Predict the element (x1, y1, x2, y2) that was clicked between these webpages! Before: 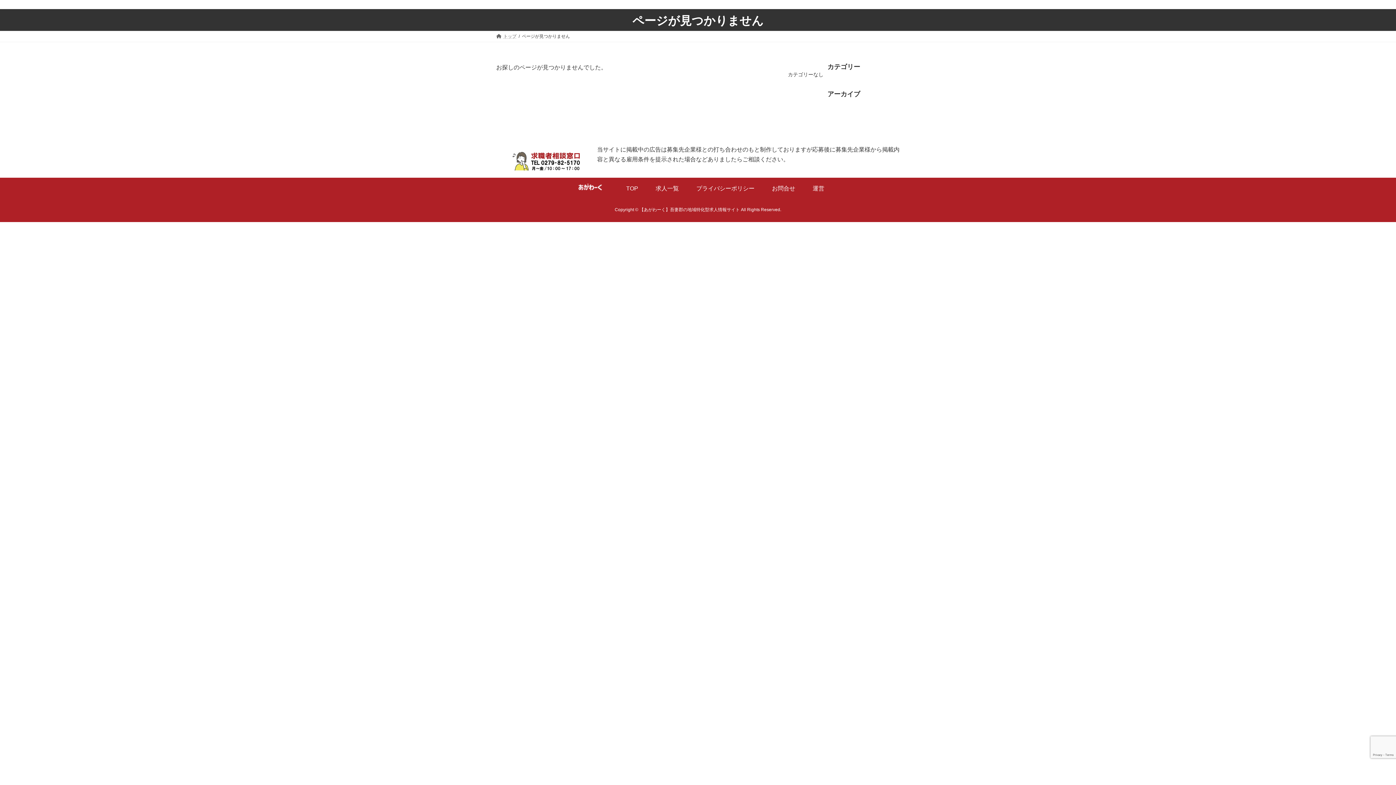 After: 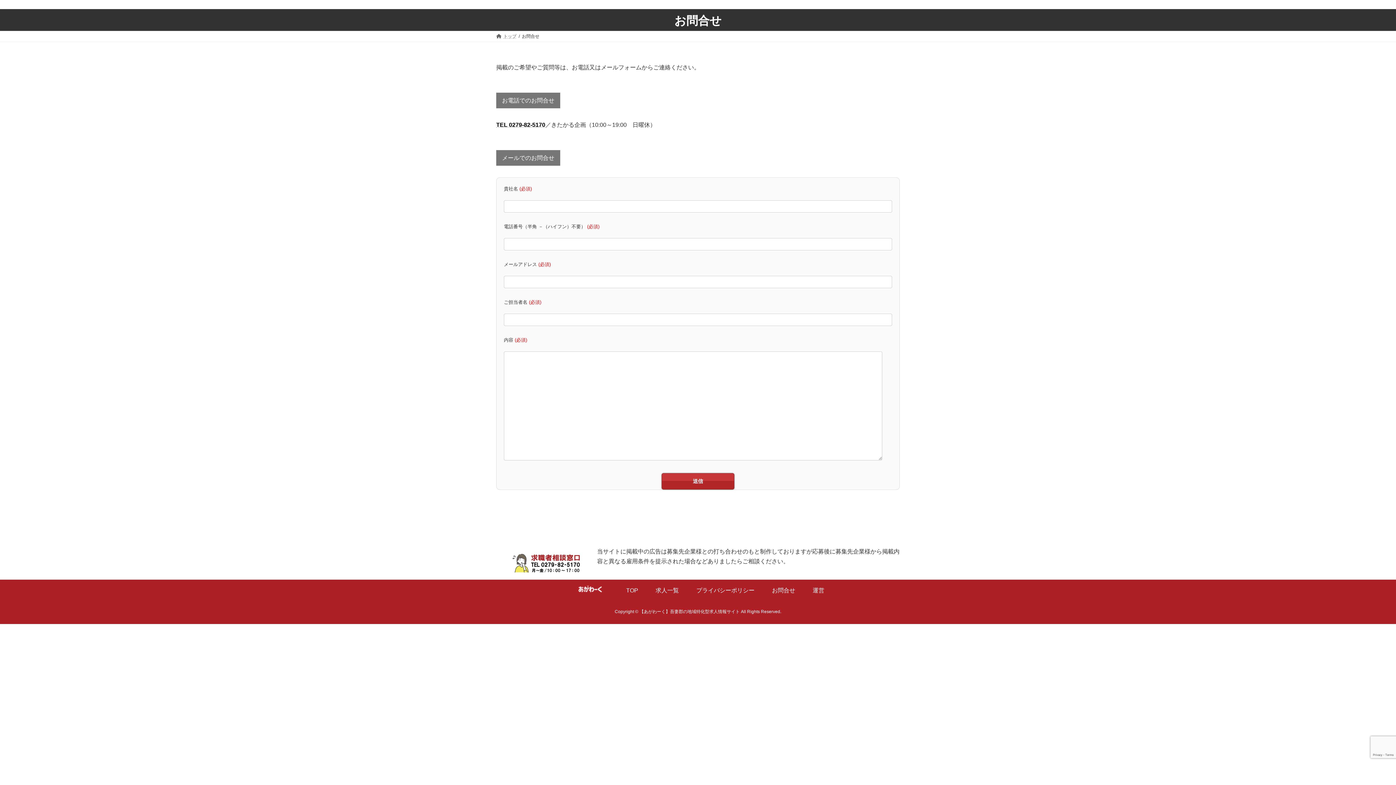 Action: bbox: (772, 185, 795, 191) label: お問合せ